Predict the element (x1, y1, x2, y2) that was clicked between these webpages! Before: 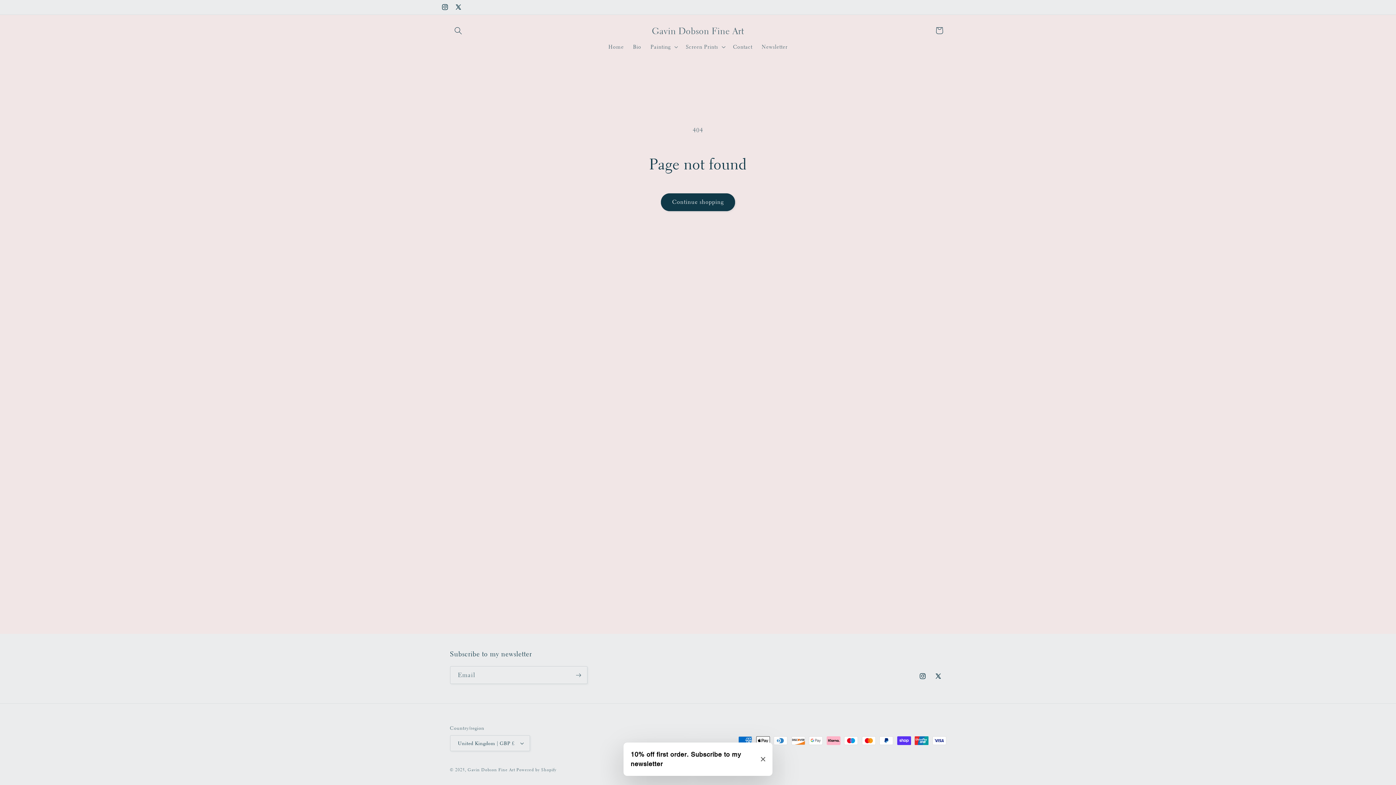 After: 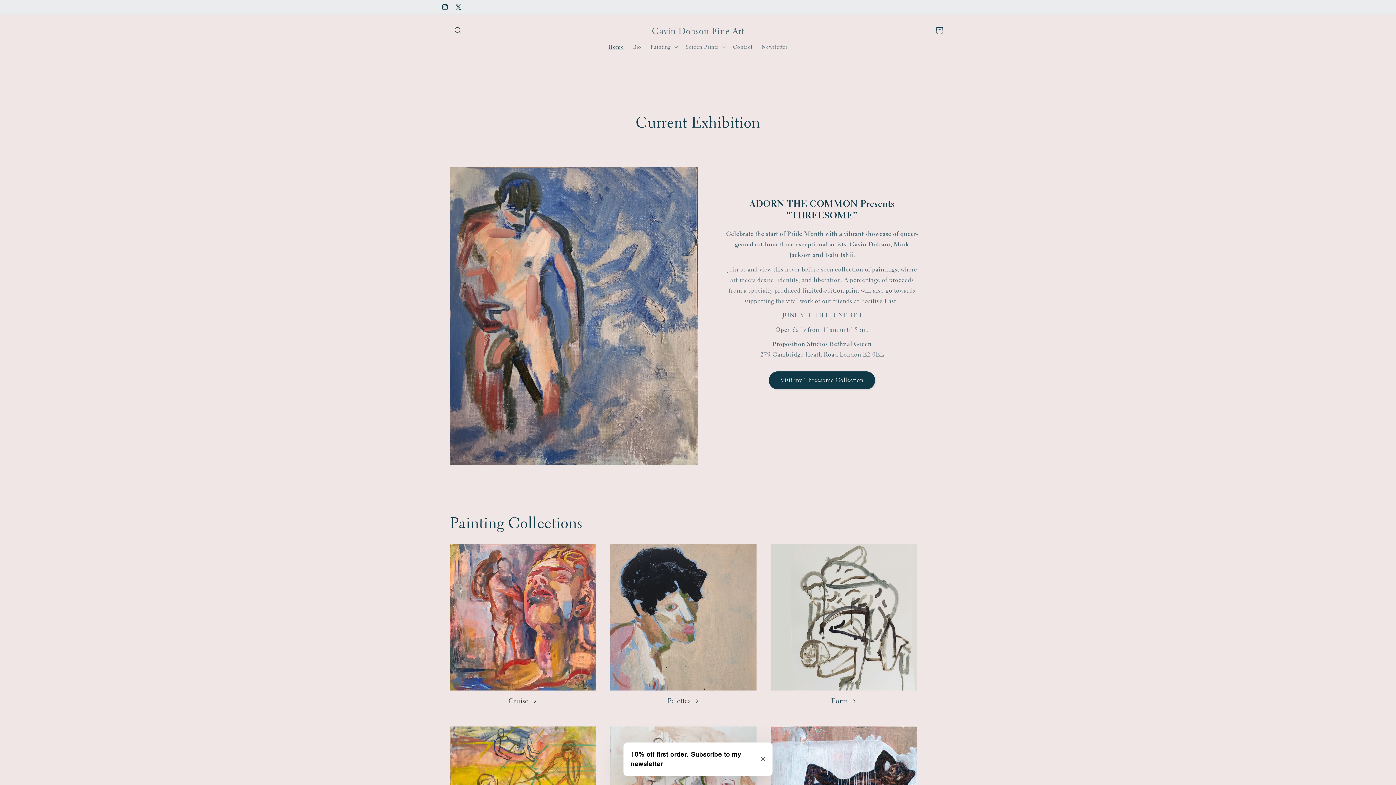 Action: label: Gavin Dobson Fine Art bbox: (649, 23, 747, 37)